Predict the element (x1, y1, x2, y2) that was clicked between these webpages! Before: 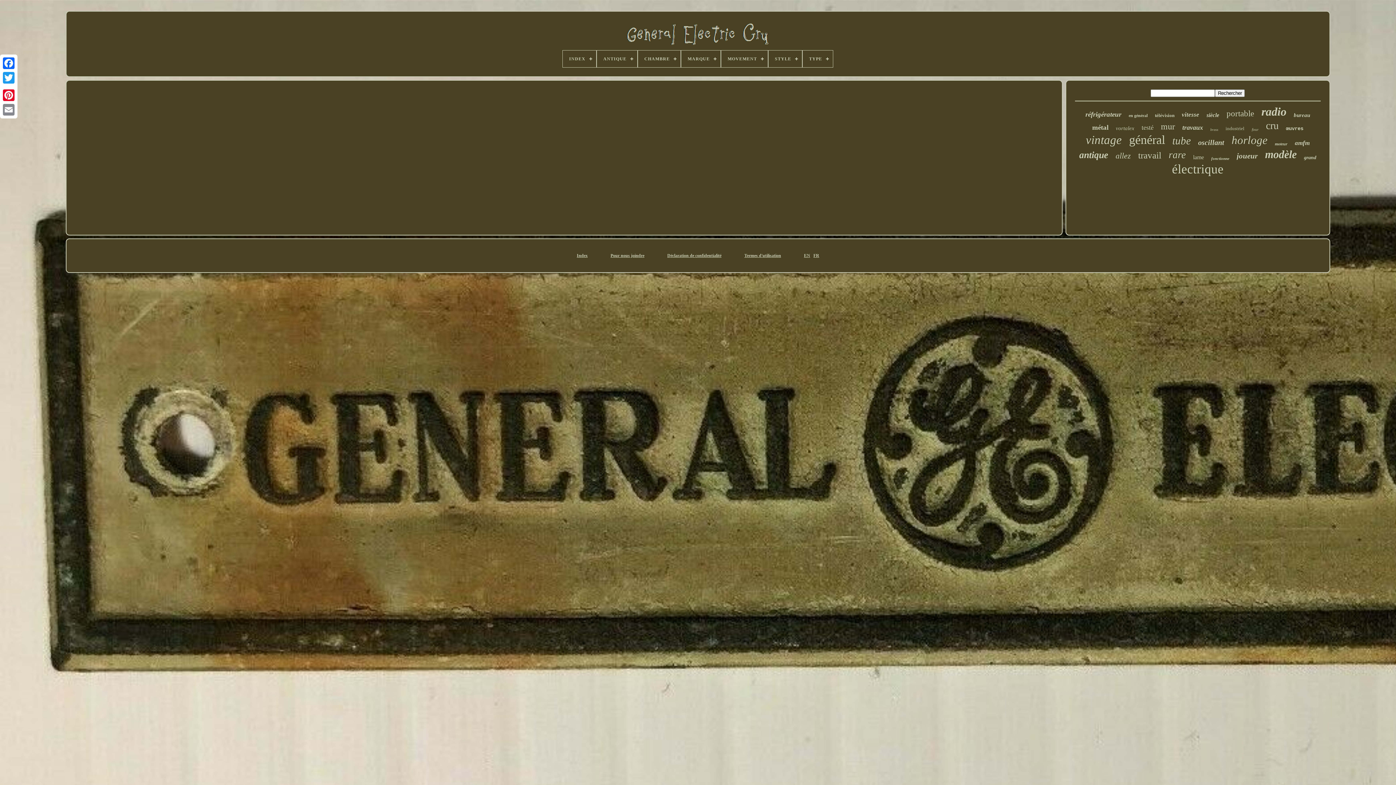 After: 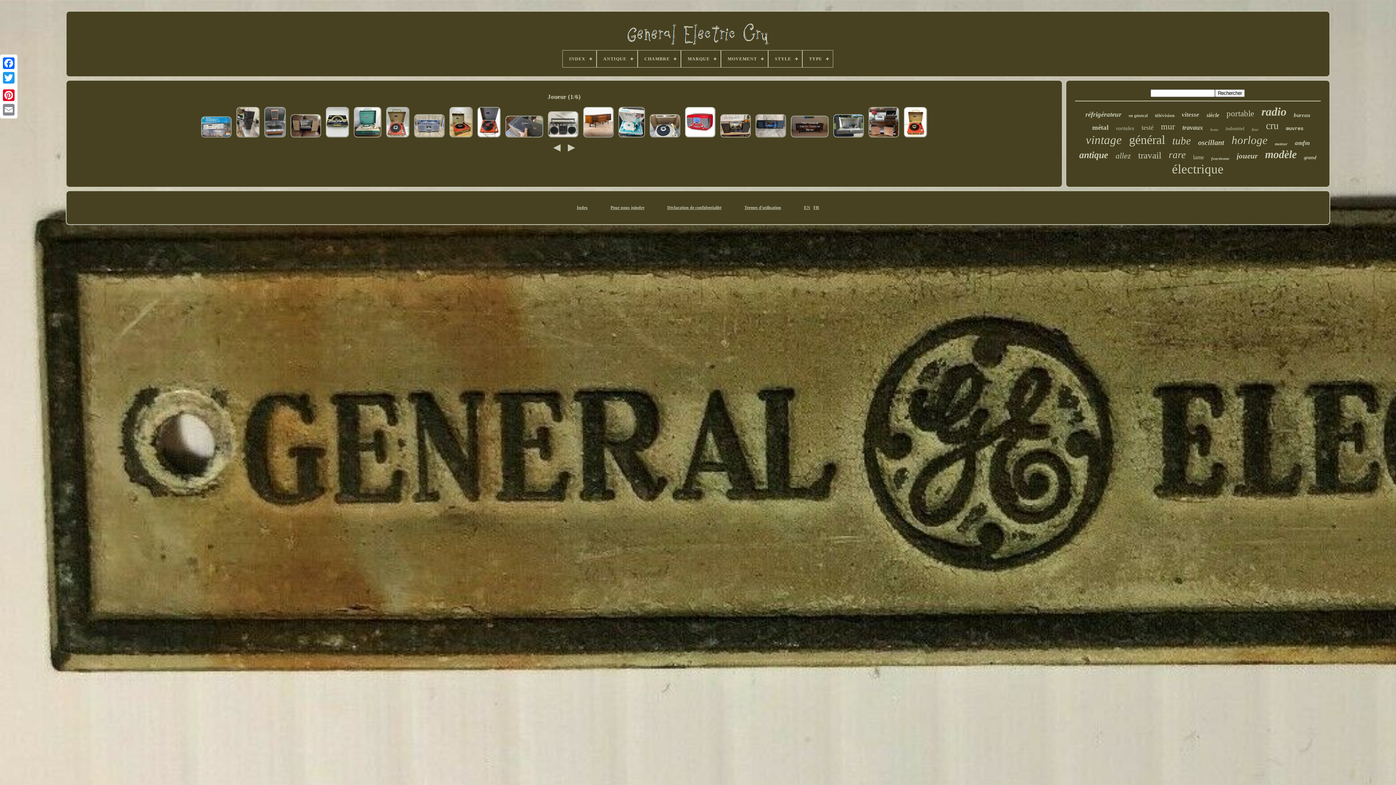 Action: bbox: (1237, 151, 1258, 160) label: joueur